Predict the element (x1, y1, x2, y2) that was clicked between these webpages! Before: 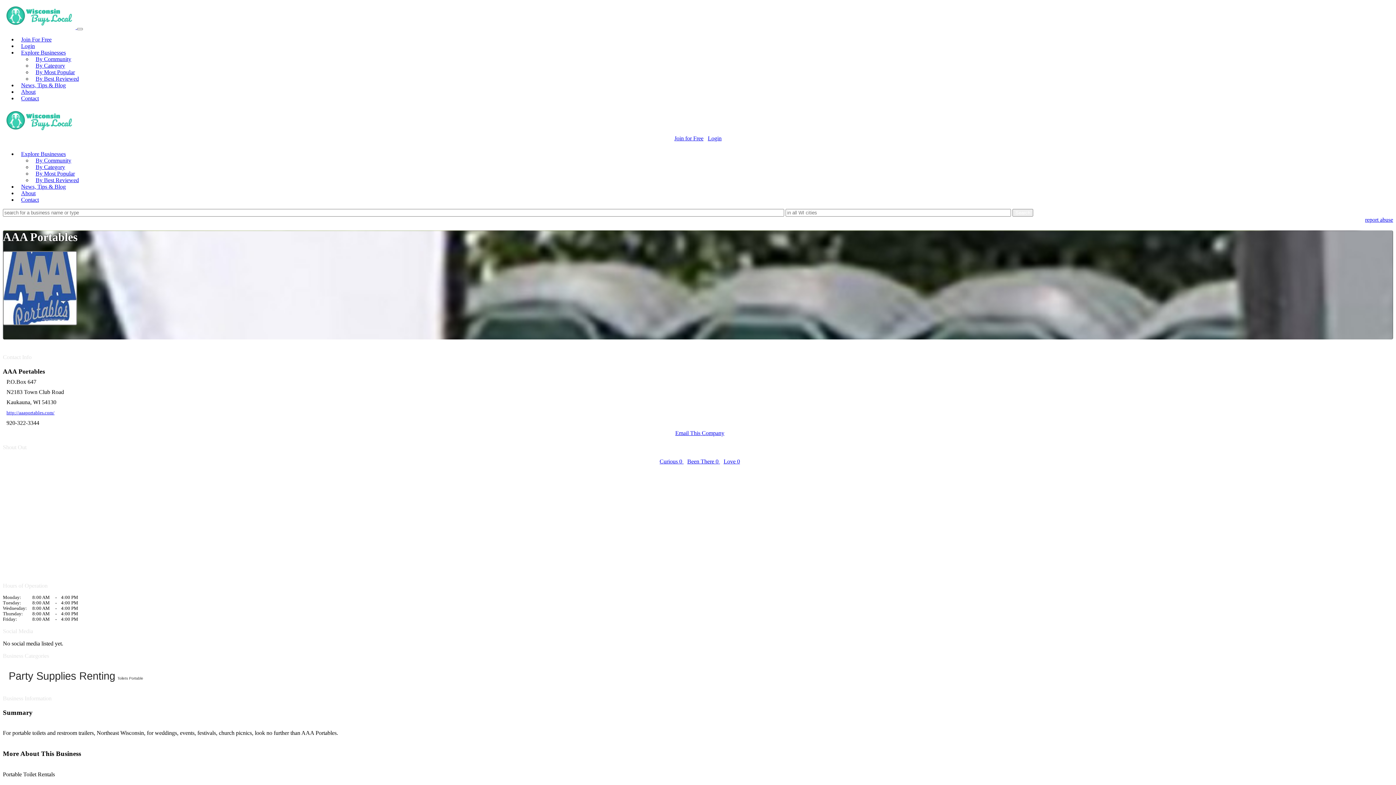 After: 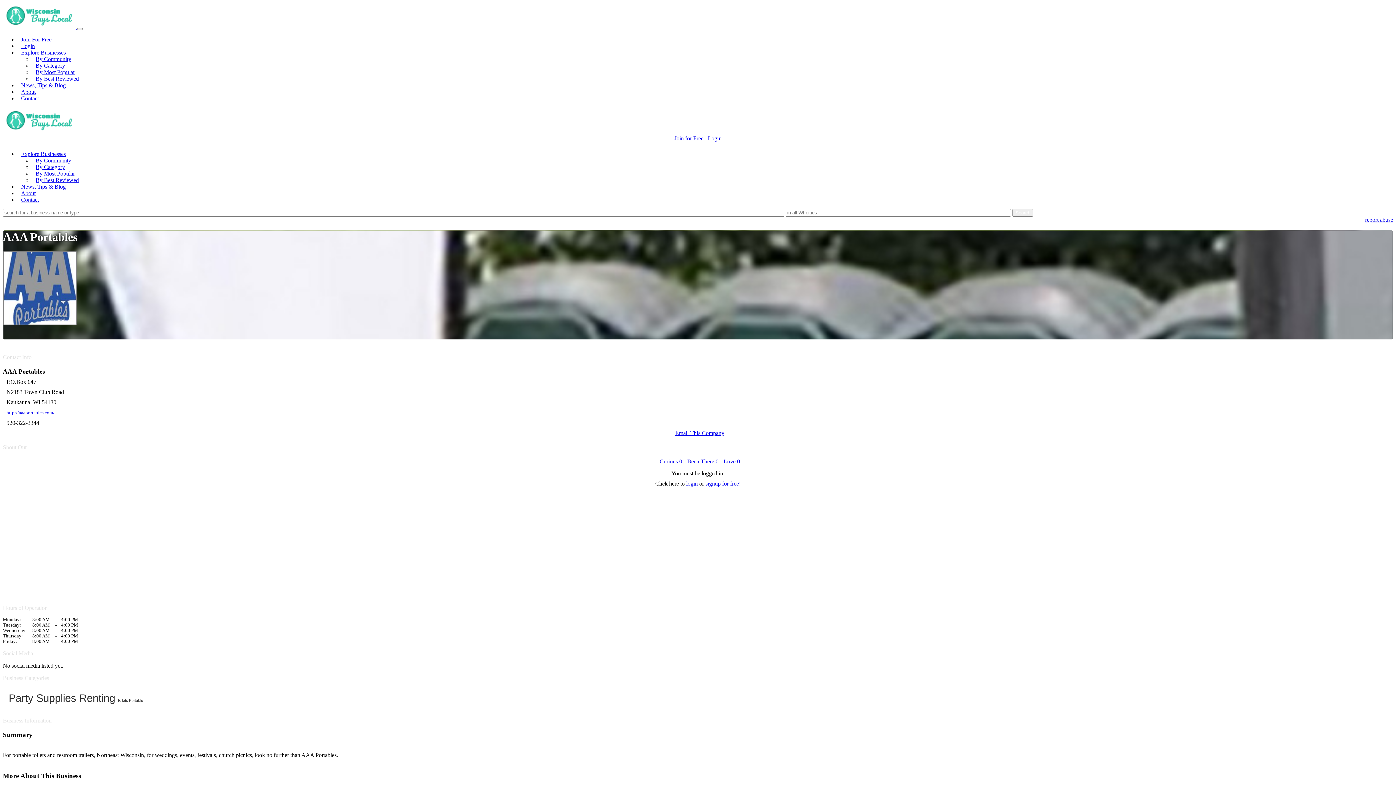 Action: bbox: (656, 458, 683, 464) label: Curious 0 